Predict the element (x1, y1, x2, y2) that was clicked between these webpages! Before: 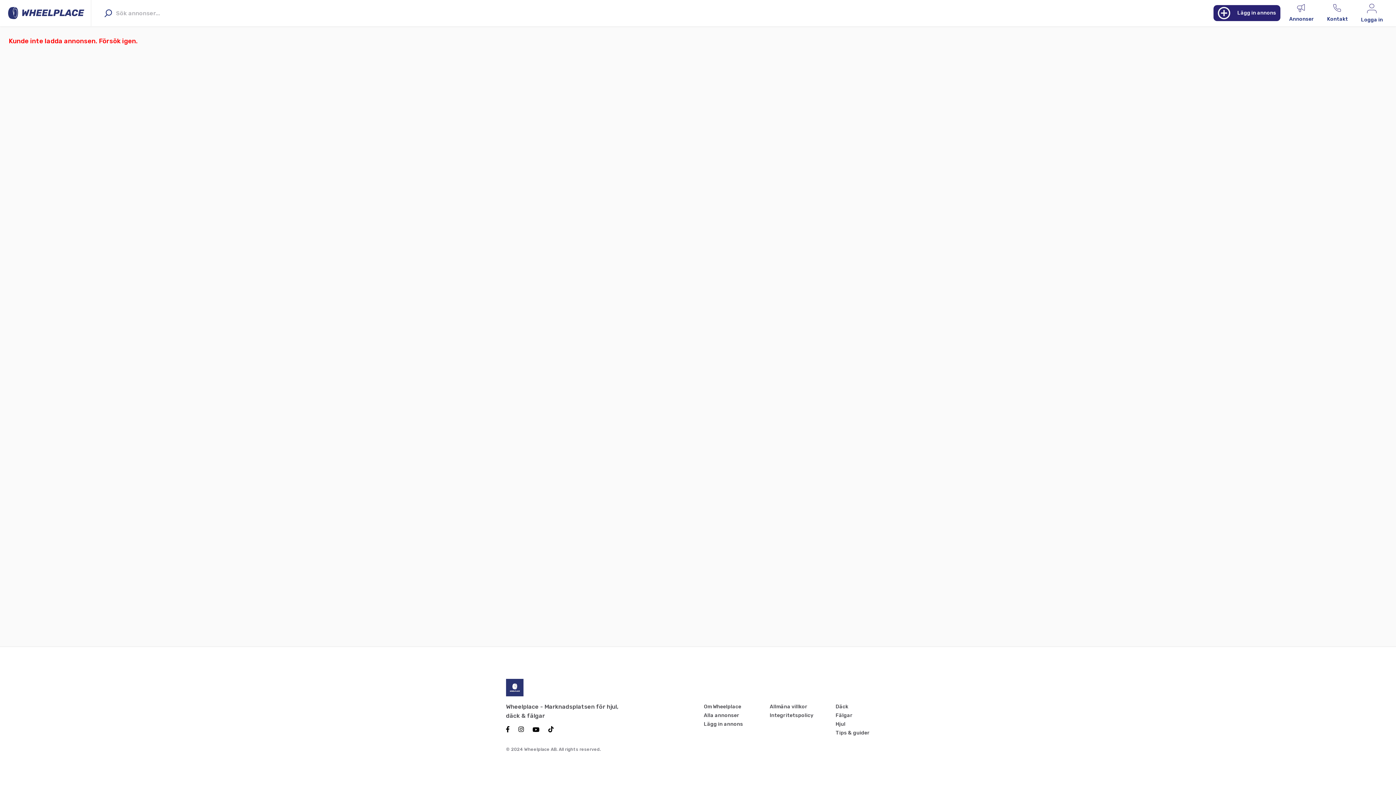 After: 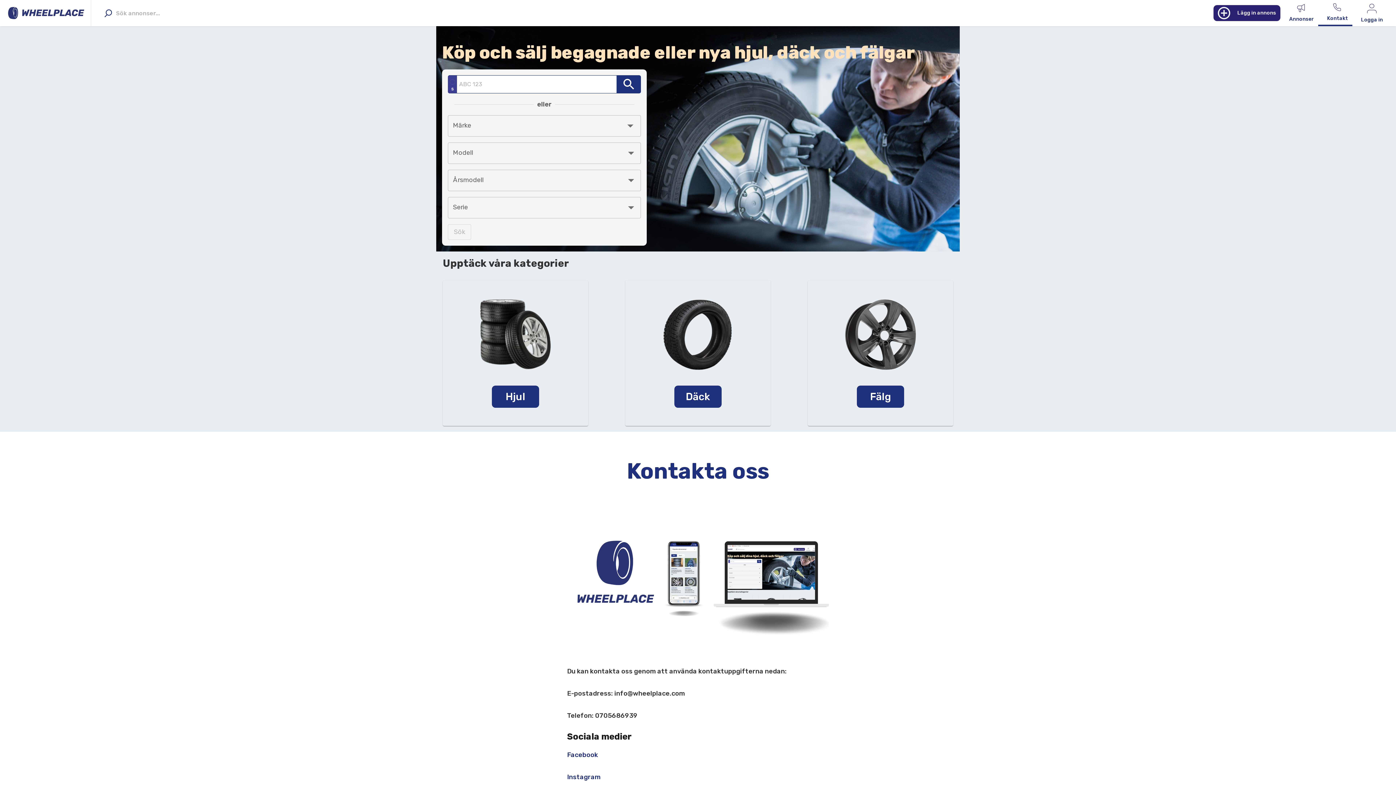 Action: label: Kontakt bbox: (1318, 0, 1352, 26)